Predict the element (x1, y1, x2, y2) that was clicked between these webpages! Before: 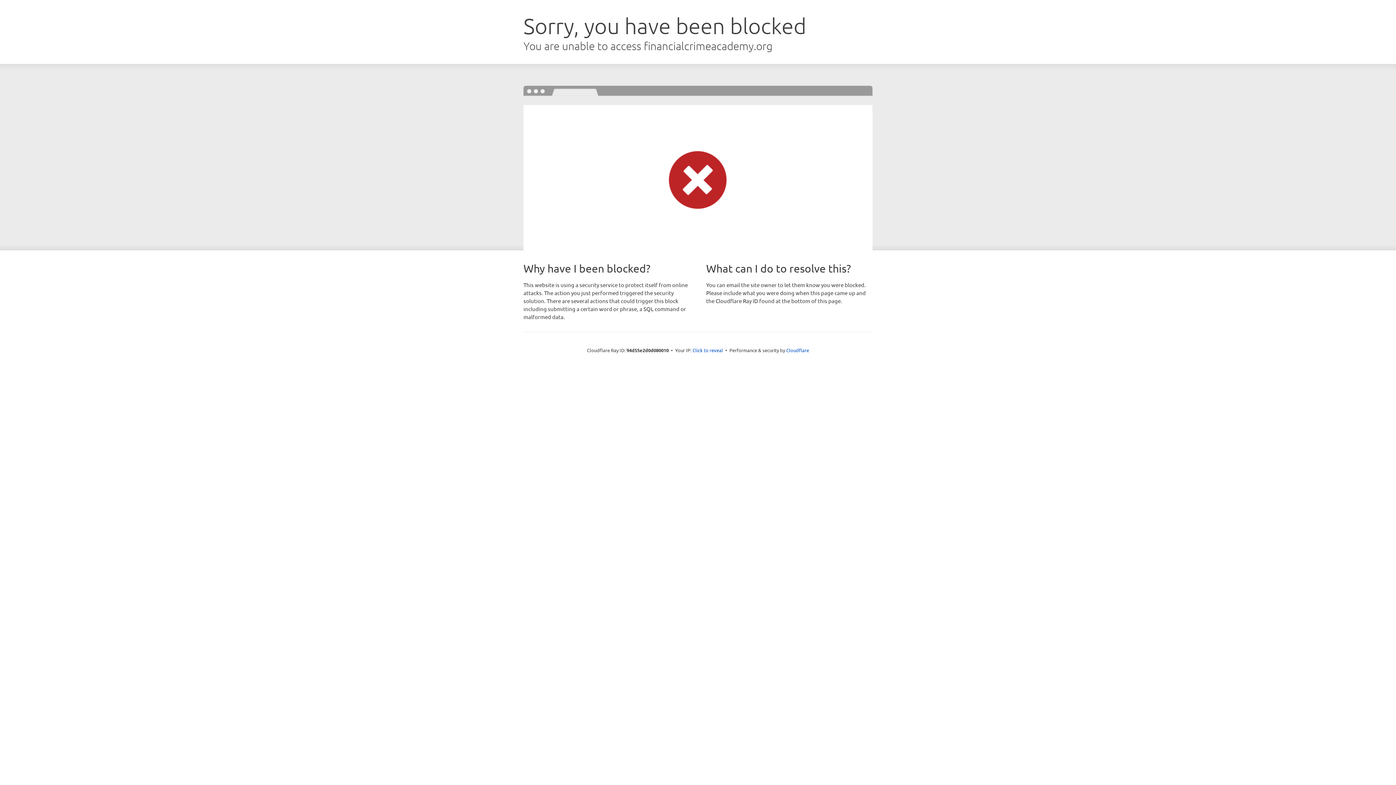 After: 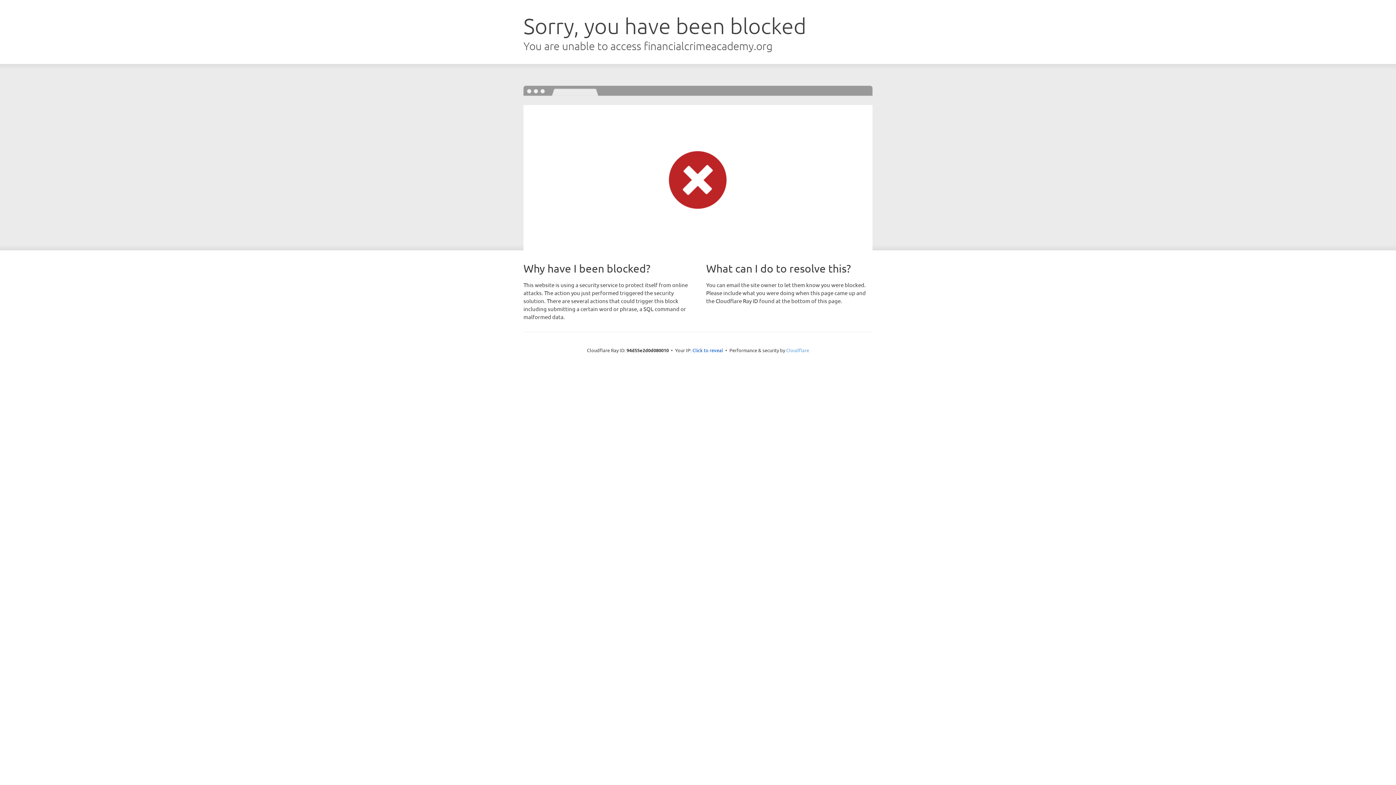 Action: label: Cloudflare bbox: (786, 347, 809, 353)